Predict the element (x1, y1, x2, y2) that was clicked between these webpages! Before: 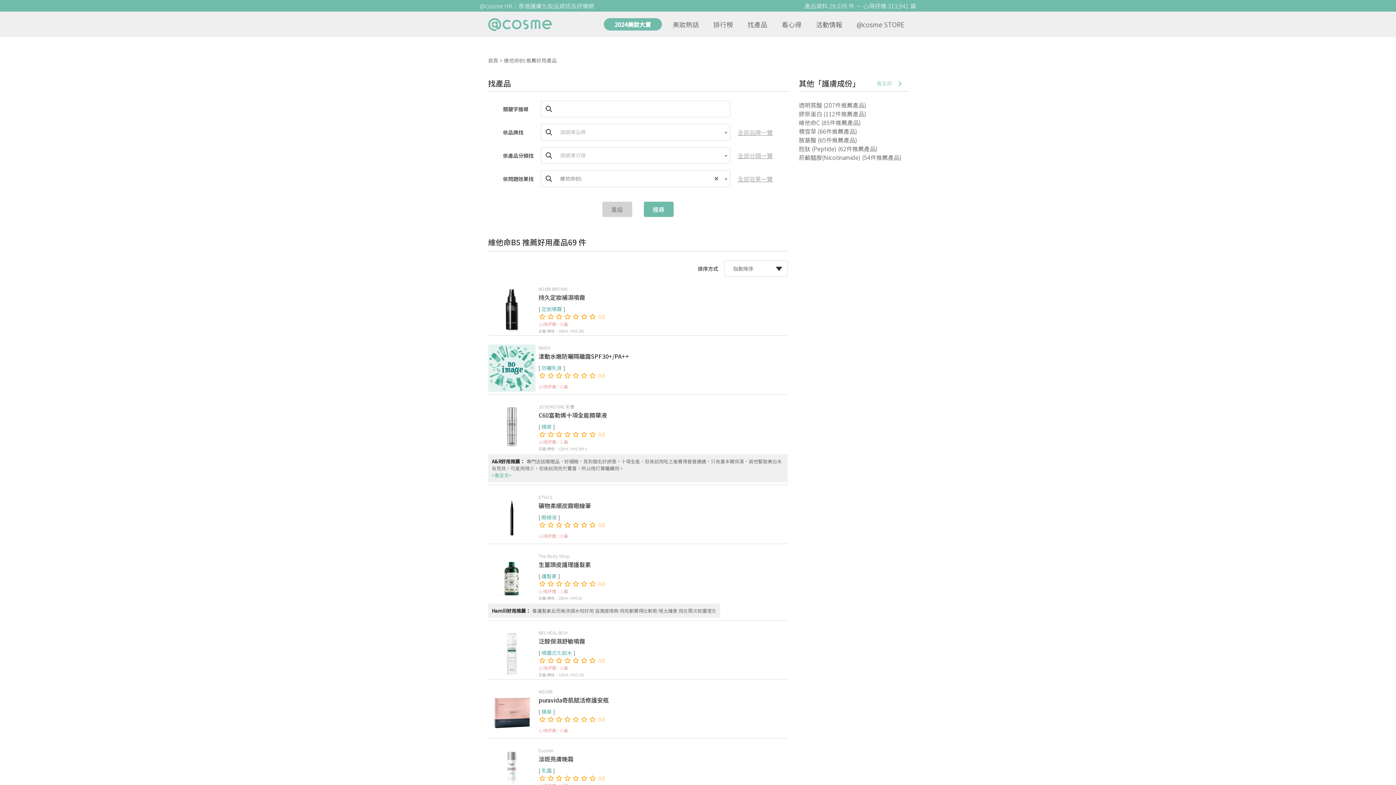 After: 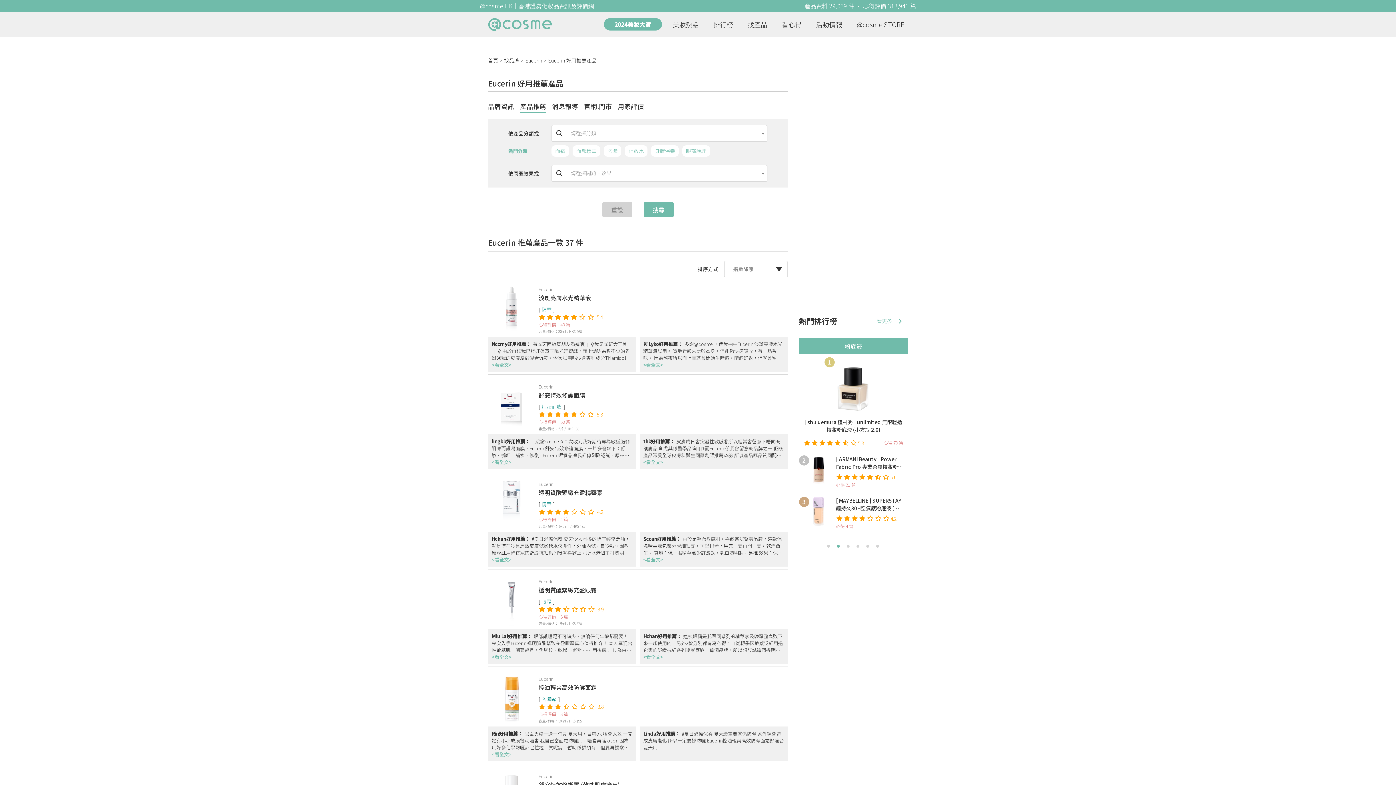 Action: bbox: (538, 747, 787, 754) label: Eucerin